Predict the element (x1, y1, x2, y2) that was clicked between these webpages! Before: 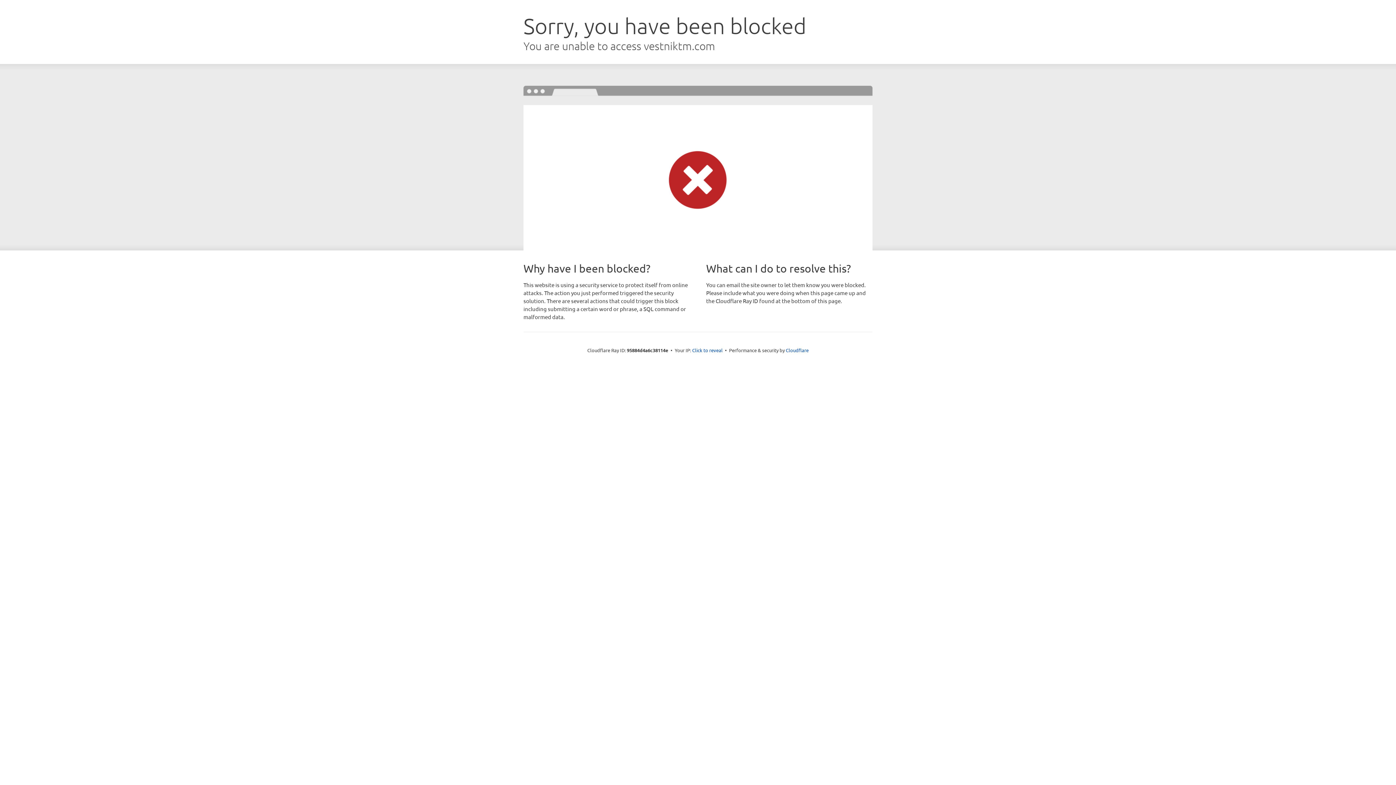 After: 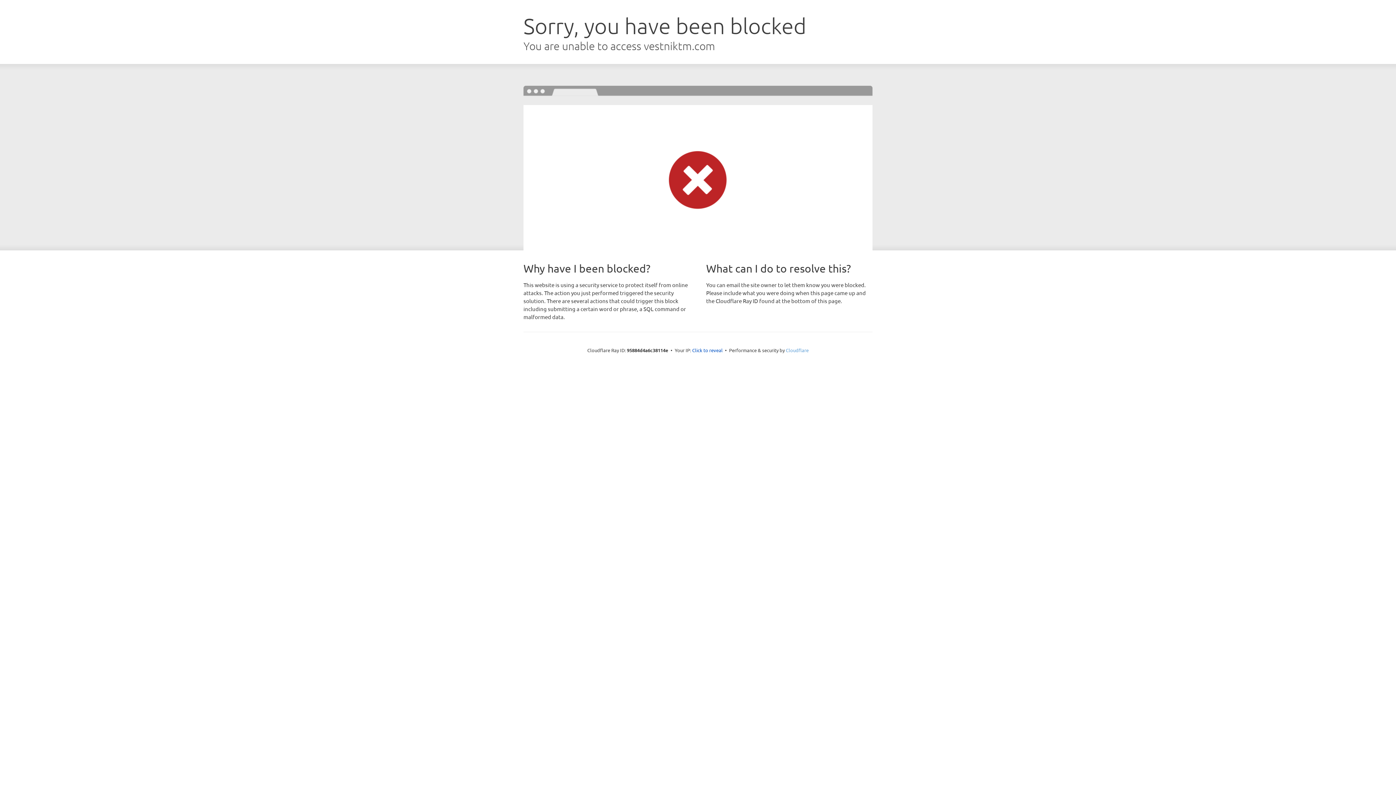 Action: bbox: (786, 347, 808, 353) label: Cloudflare